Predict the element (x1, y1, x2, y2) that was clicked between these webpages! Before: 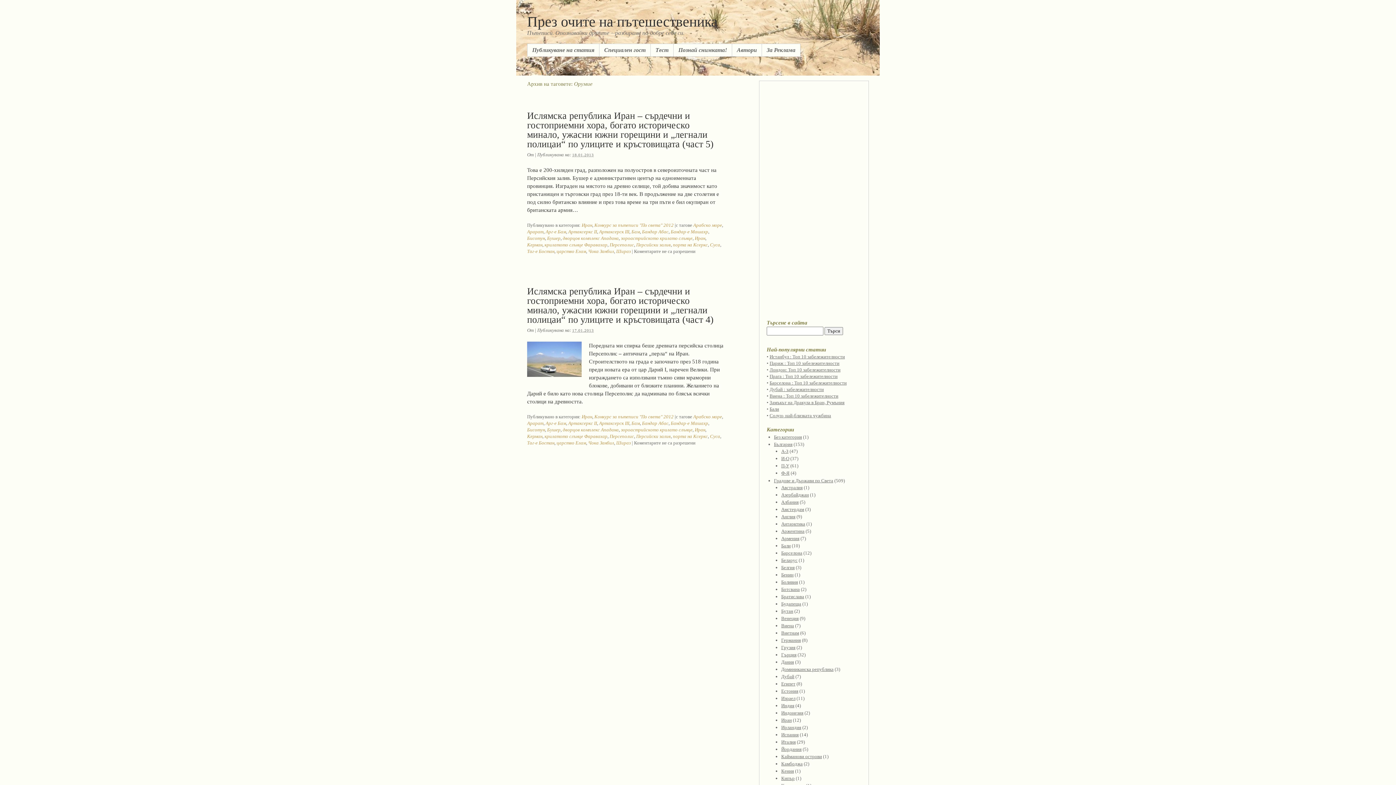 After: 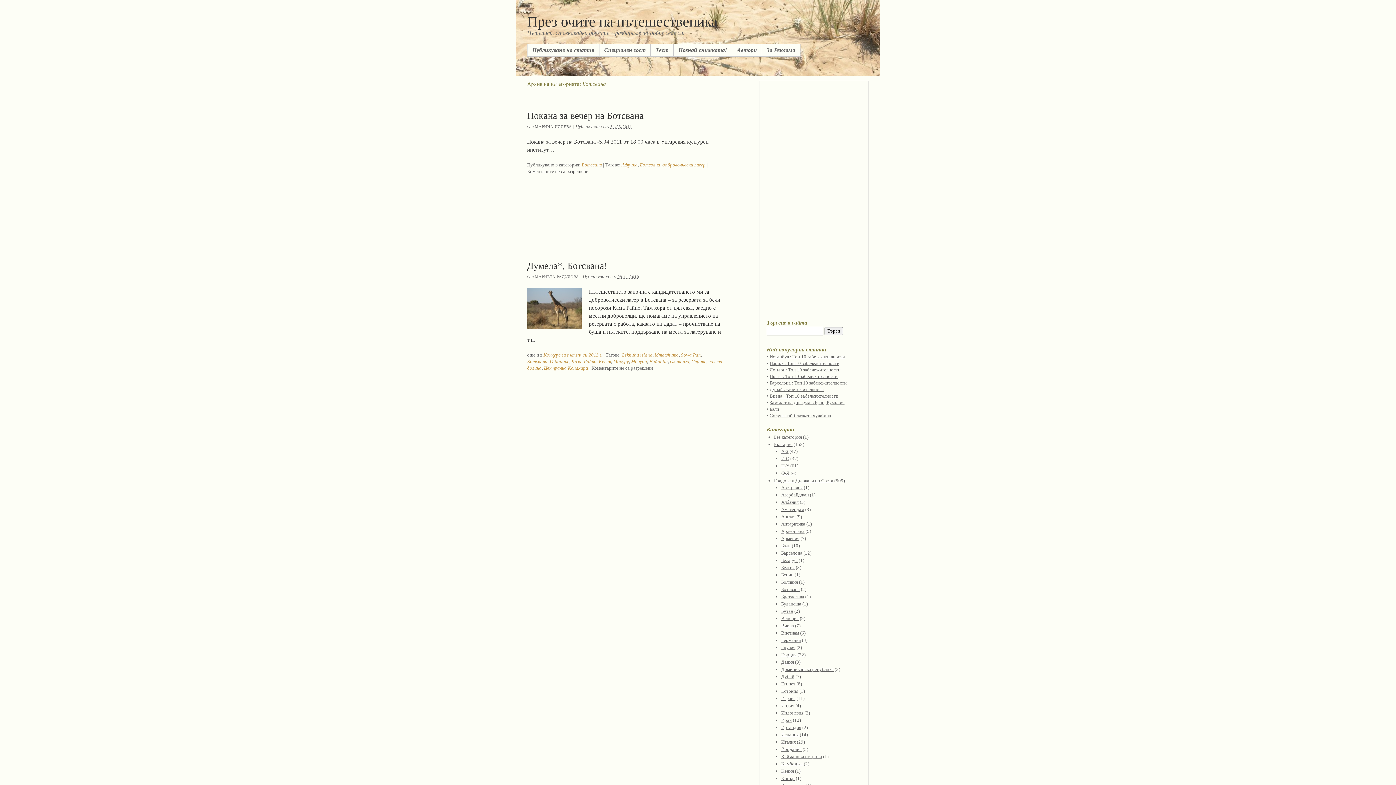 Action: bbox: (781, 586, 800, 592) label: Ботсвана